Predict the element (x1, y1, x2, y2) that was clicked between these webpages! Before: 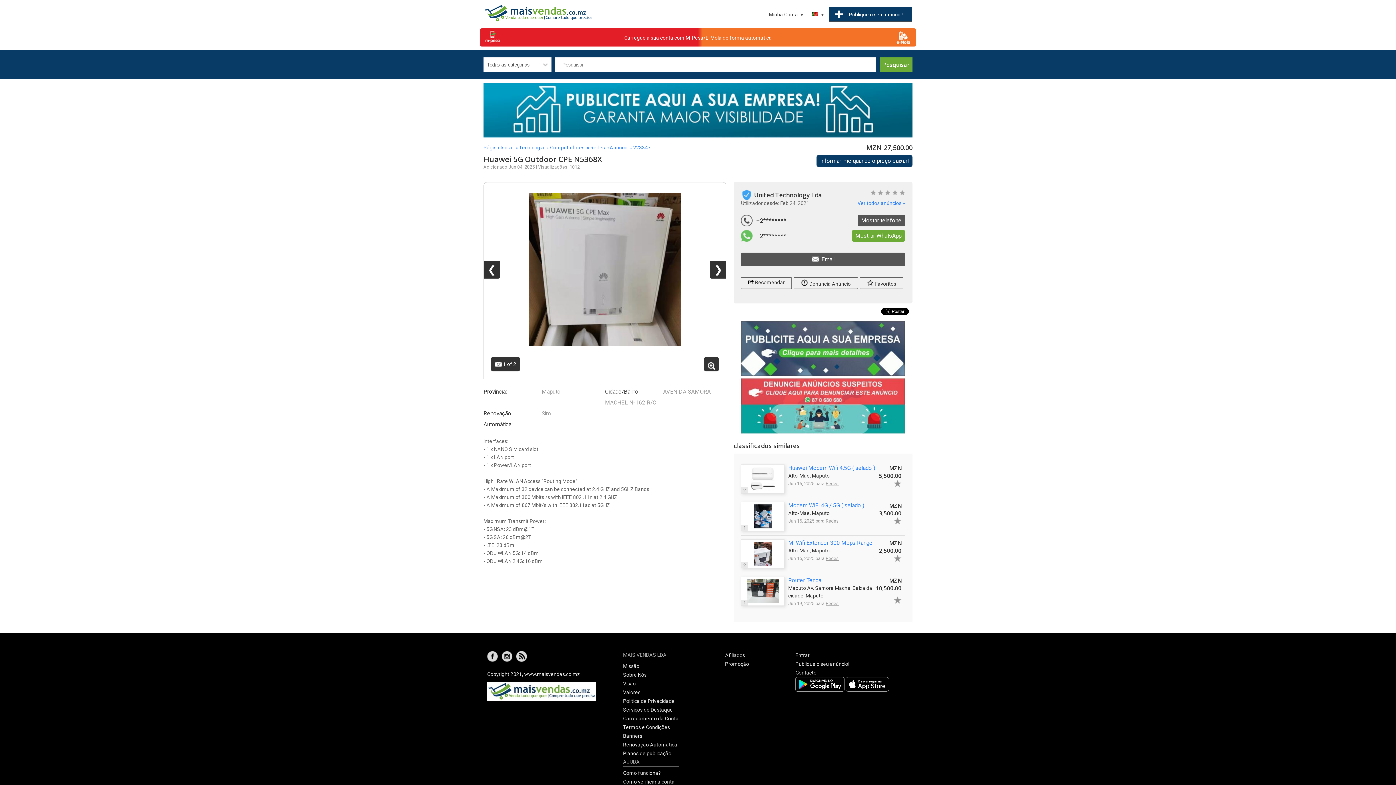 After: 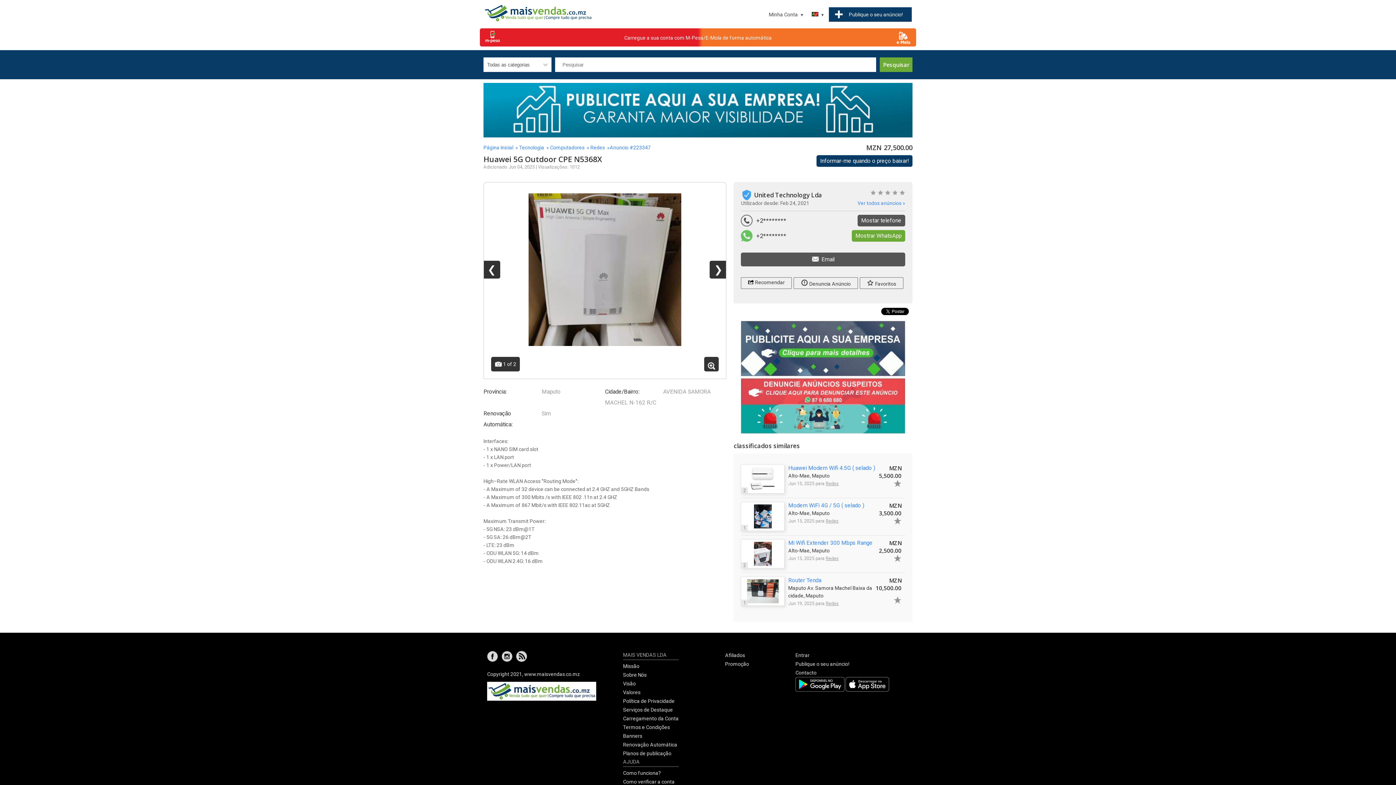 Action: bbox: (487, 696, 596, 702)